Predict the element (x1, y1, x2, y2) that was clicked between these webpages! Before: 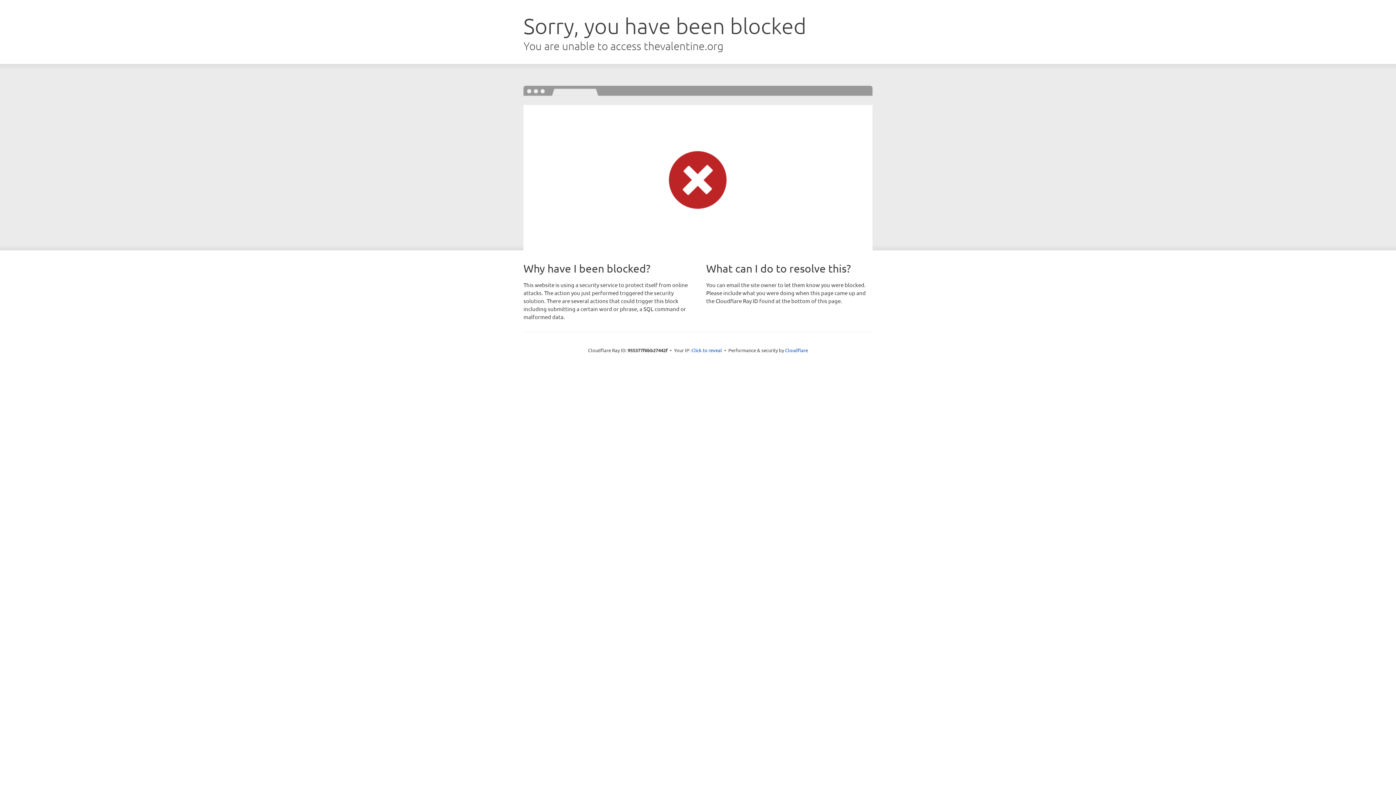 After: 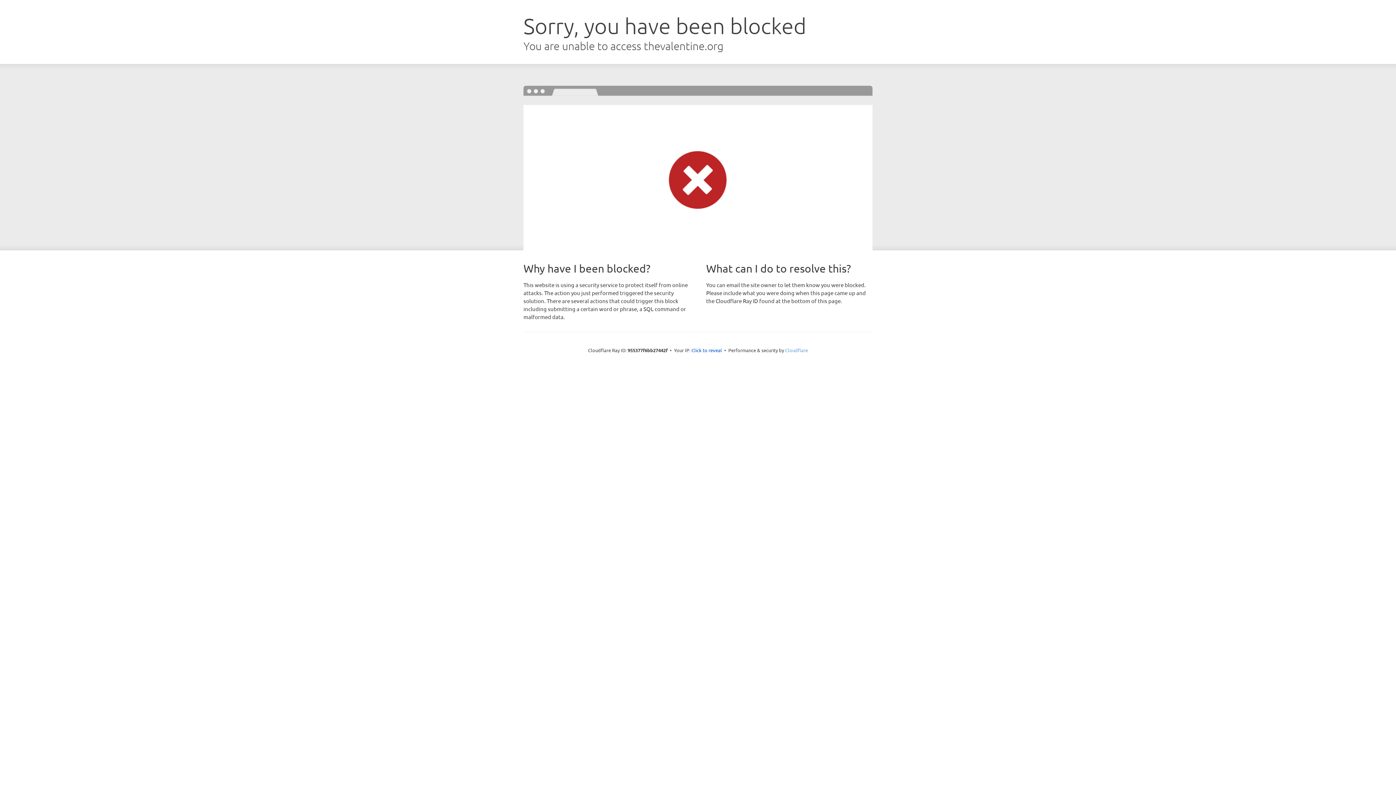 Action: bbox: (785, 347, 808, 353) label: Cloudflare